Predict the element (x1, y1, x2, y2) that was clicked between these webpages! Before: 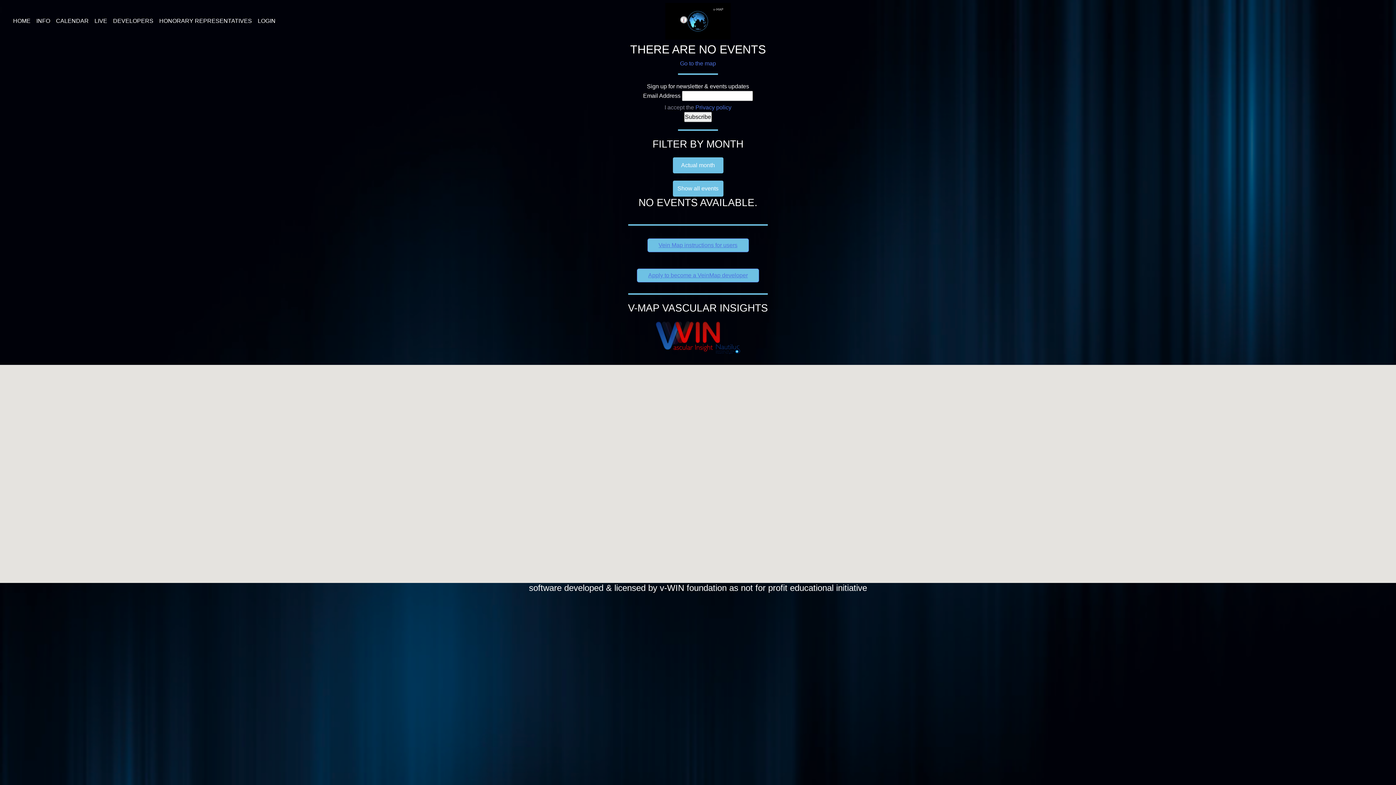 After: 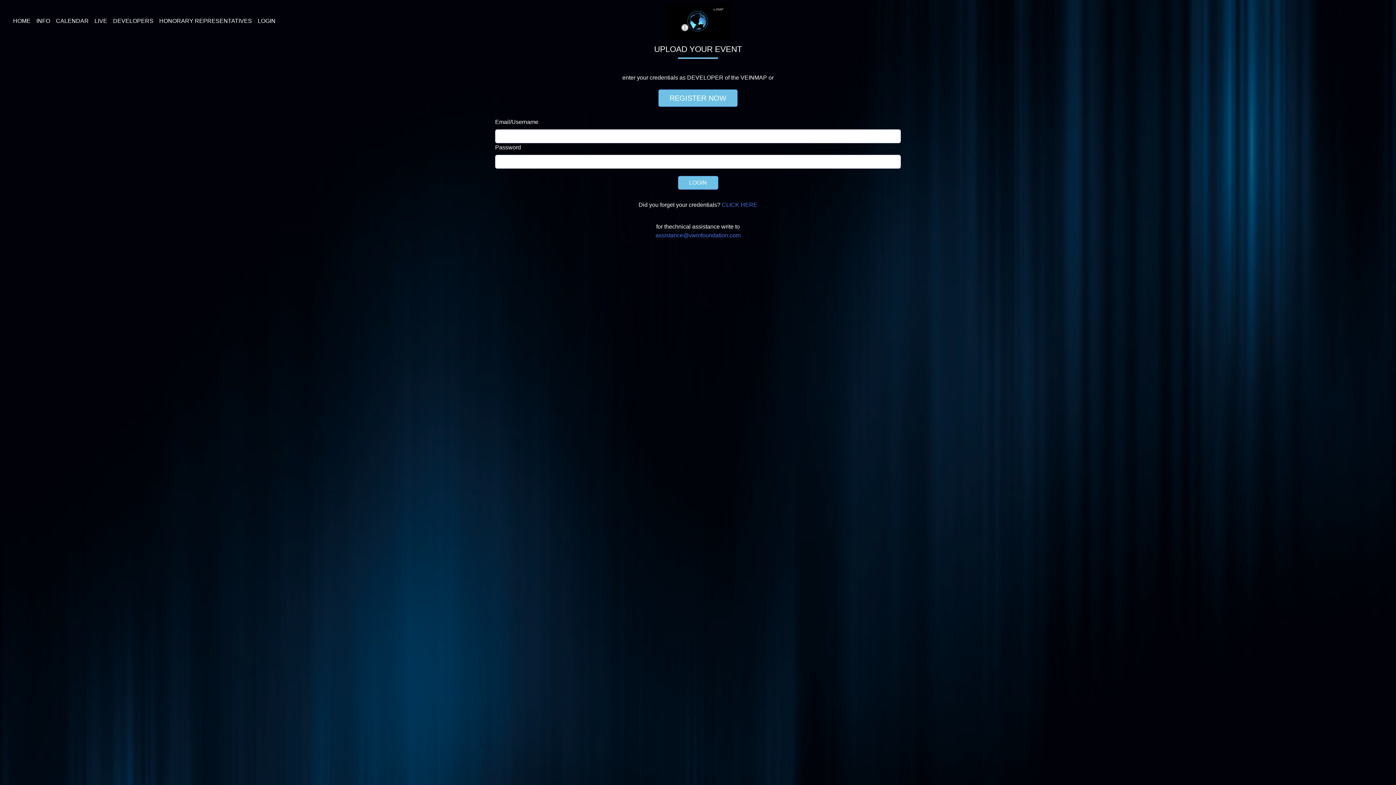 Action: label: LOGIN bbox: (254, 13, 278, 28)